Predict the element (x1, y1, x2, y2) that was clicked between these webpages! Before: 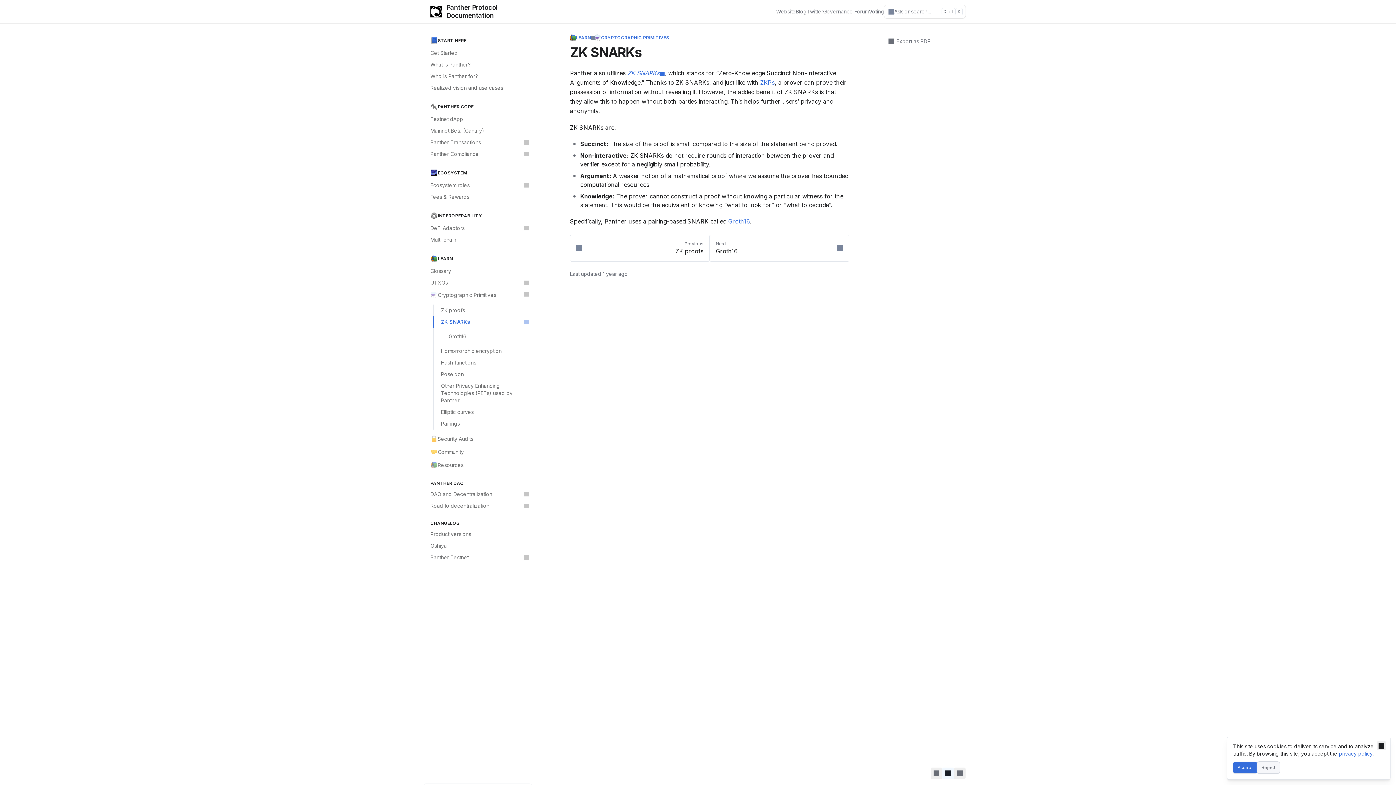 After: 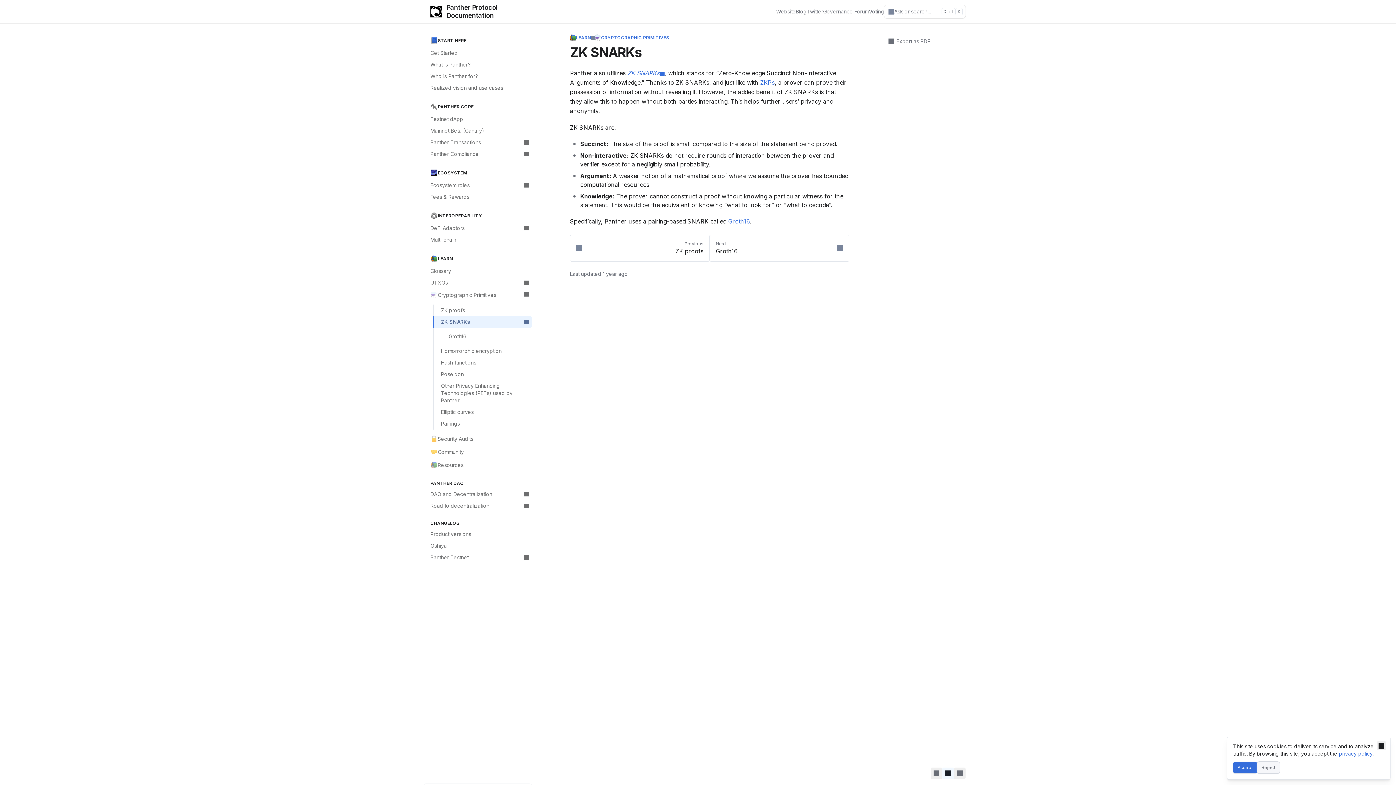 Action: bbox: (433, 316, 532, 328) label: ZK SNARKs